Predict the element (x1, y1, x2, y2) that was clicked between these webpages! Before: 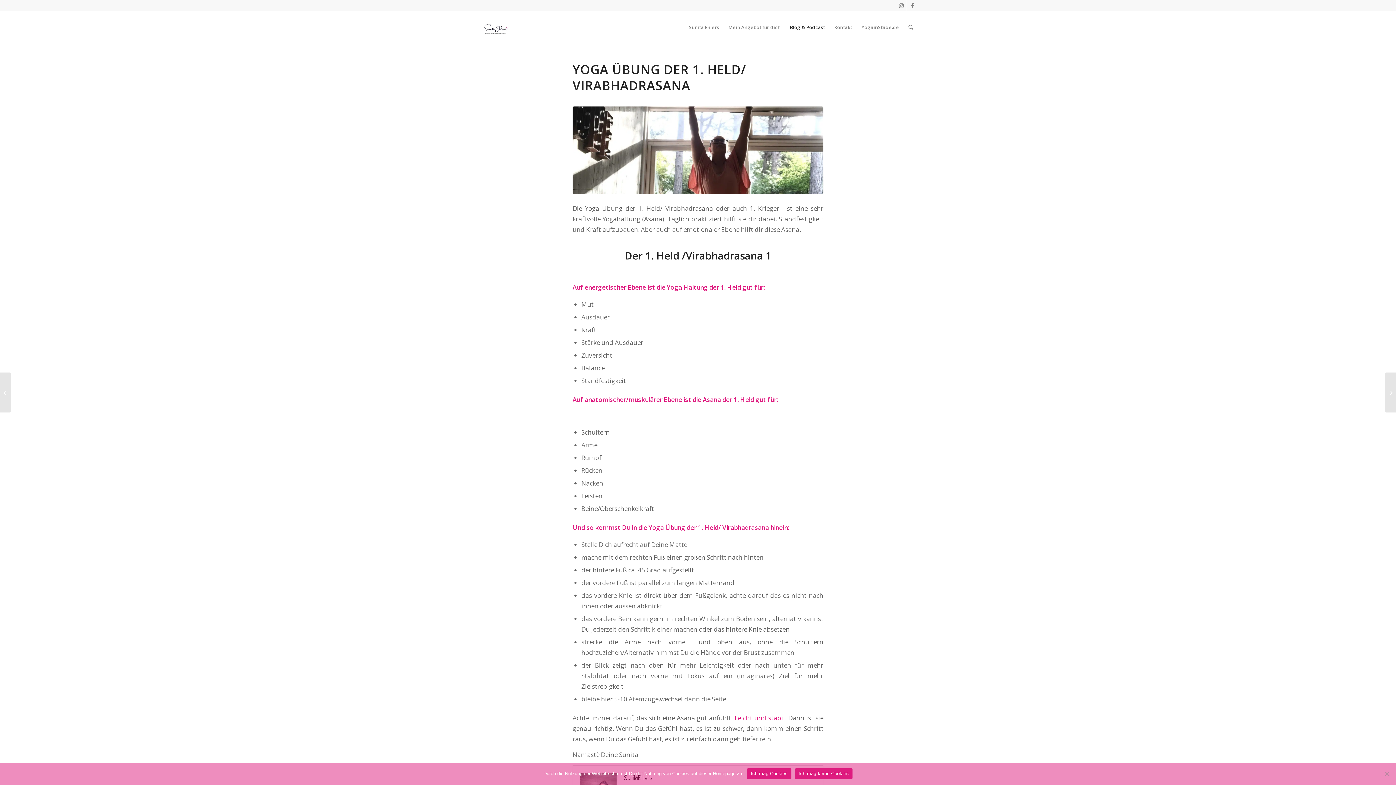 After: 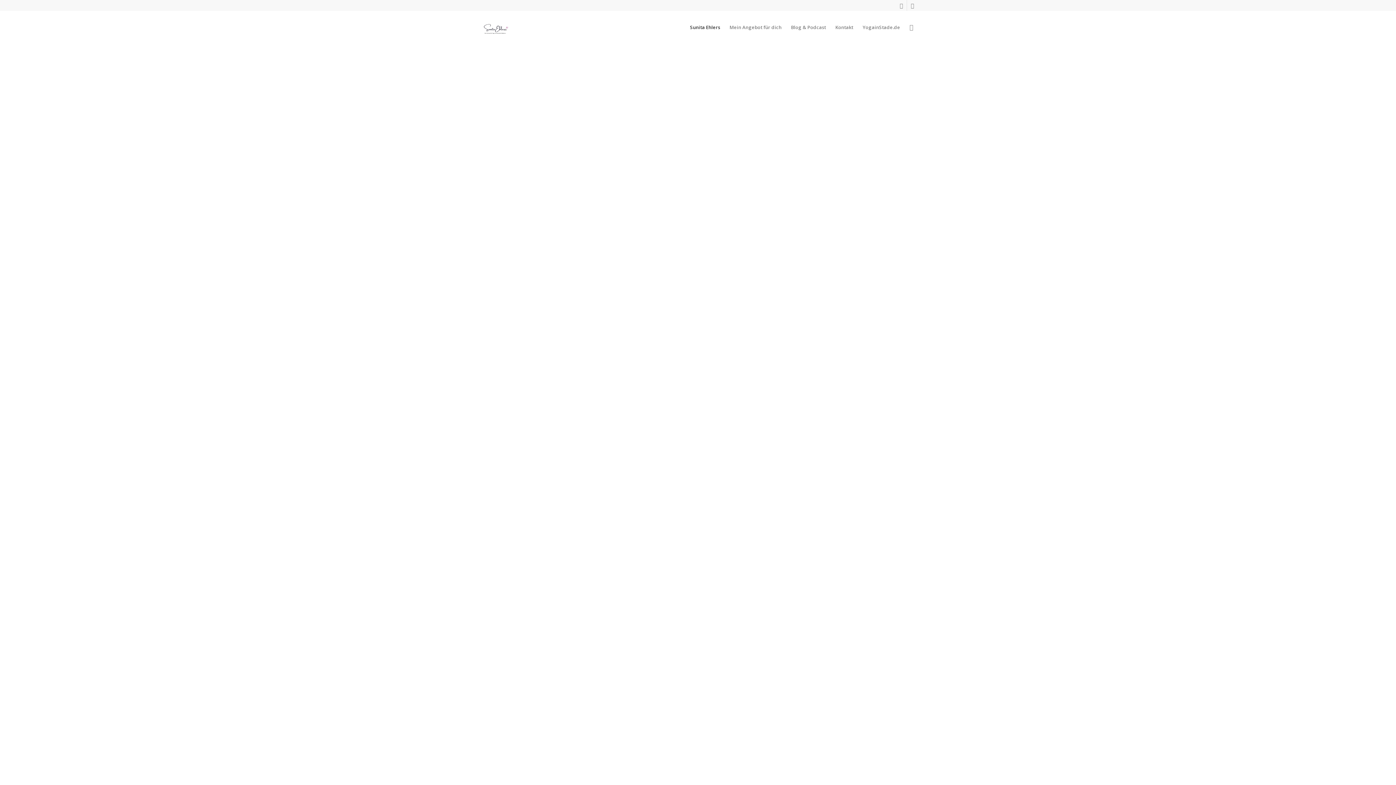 Action: bbox: (684, 10, 724, 43) label: Sunita Ehlers